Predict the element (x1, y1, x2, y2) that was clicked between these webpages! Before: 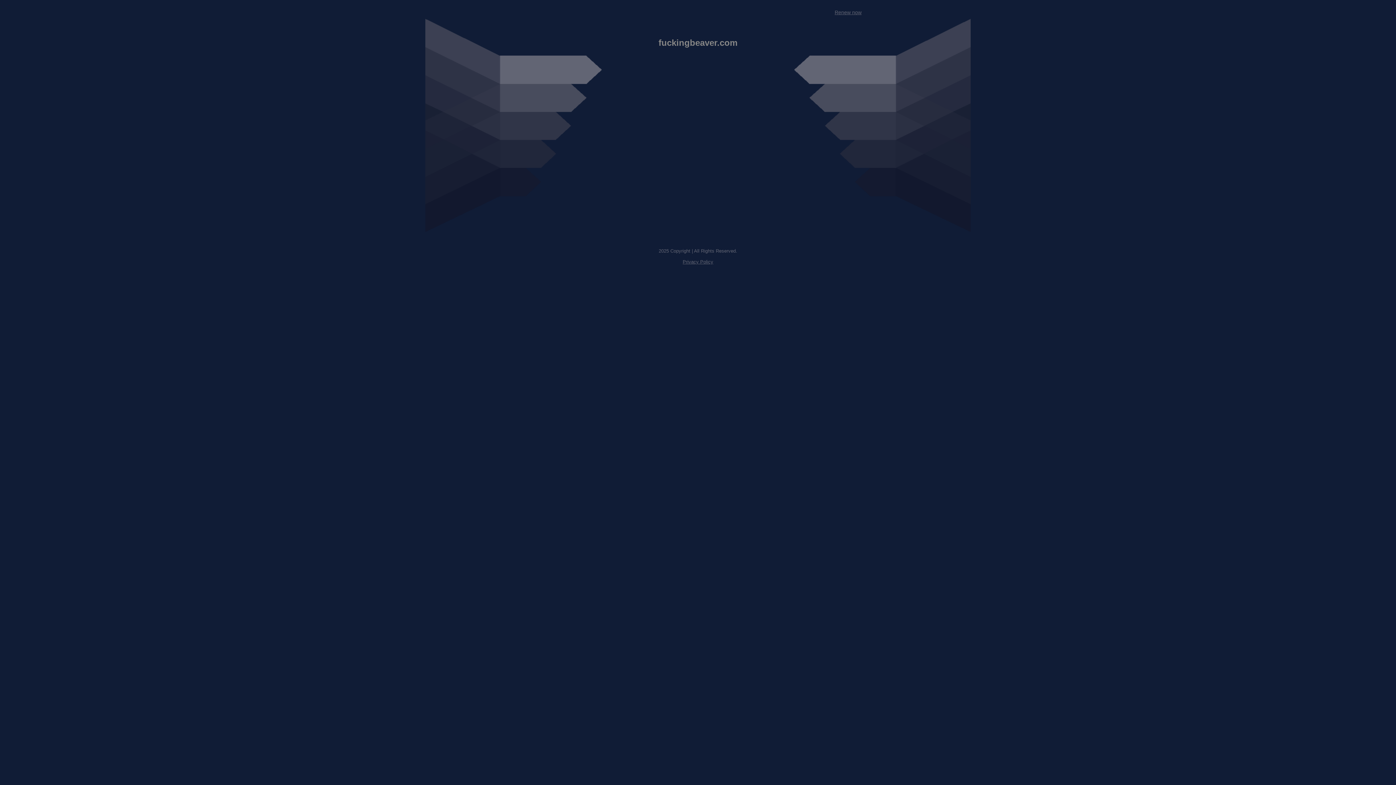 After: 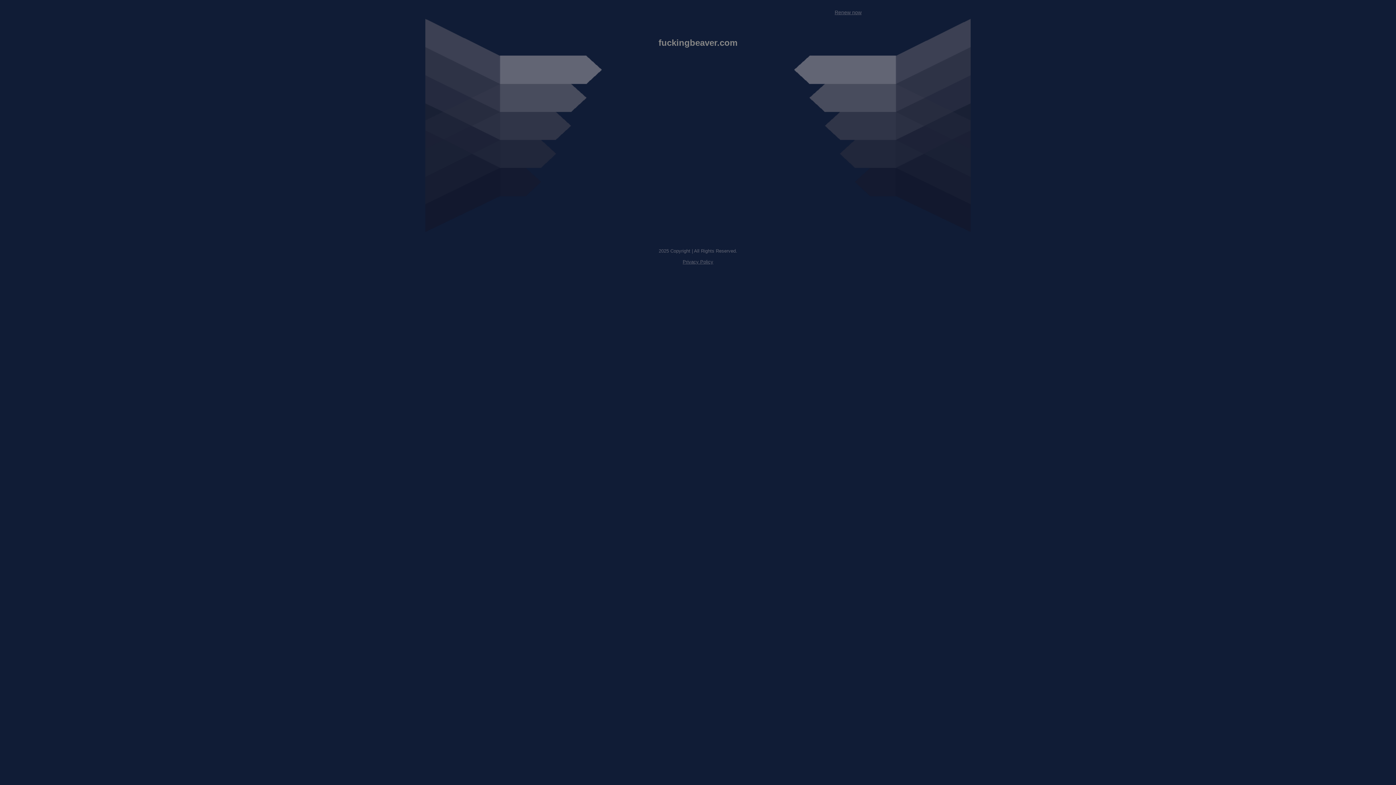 Action: label: Privacy Policy bbox: (682, 259, 713, 264)